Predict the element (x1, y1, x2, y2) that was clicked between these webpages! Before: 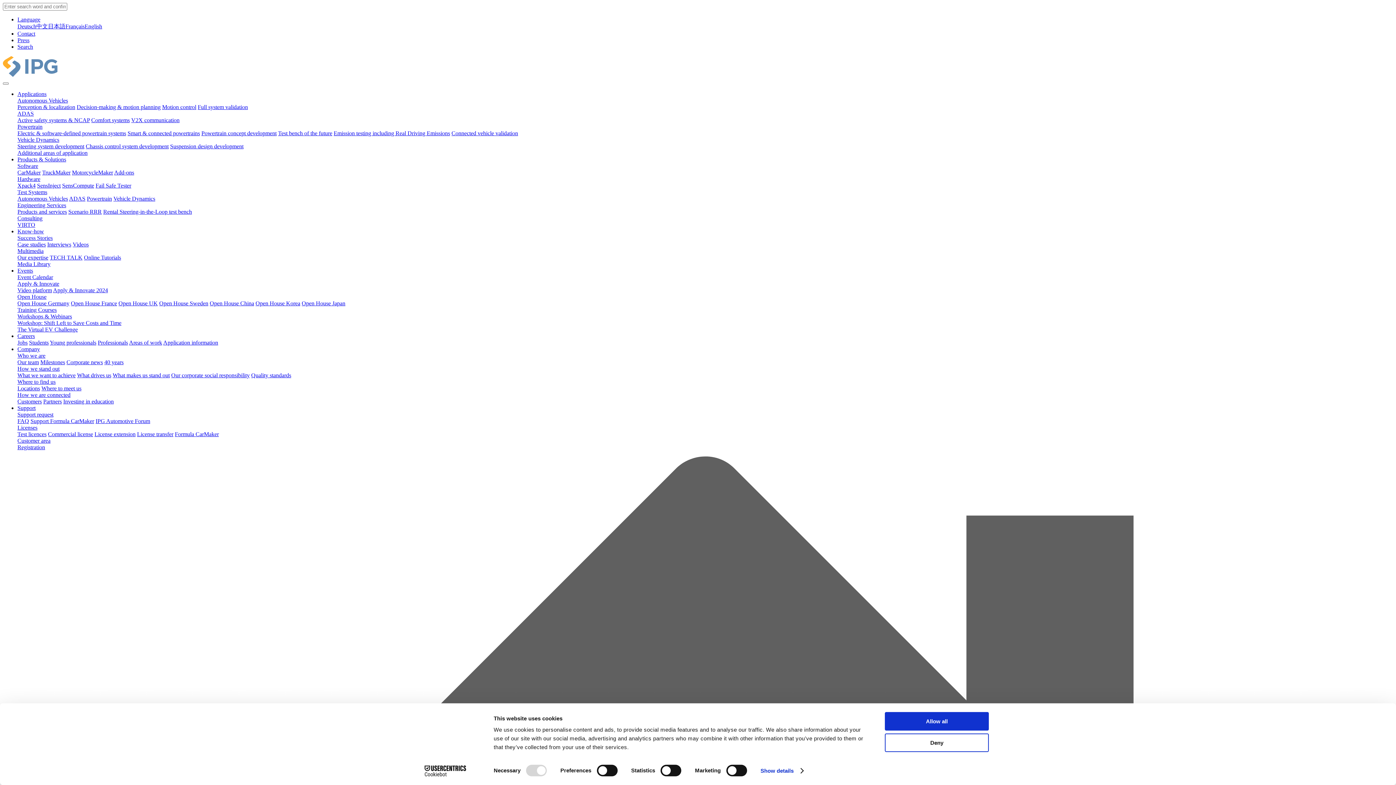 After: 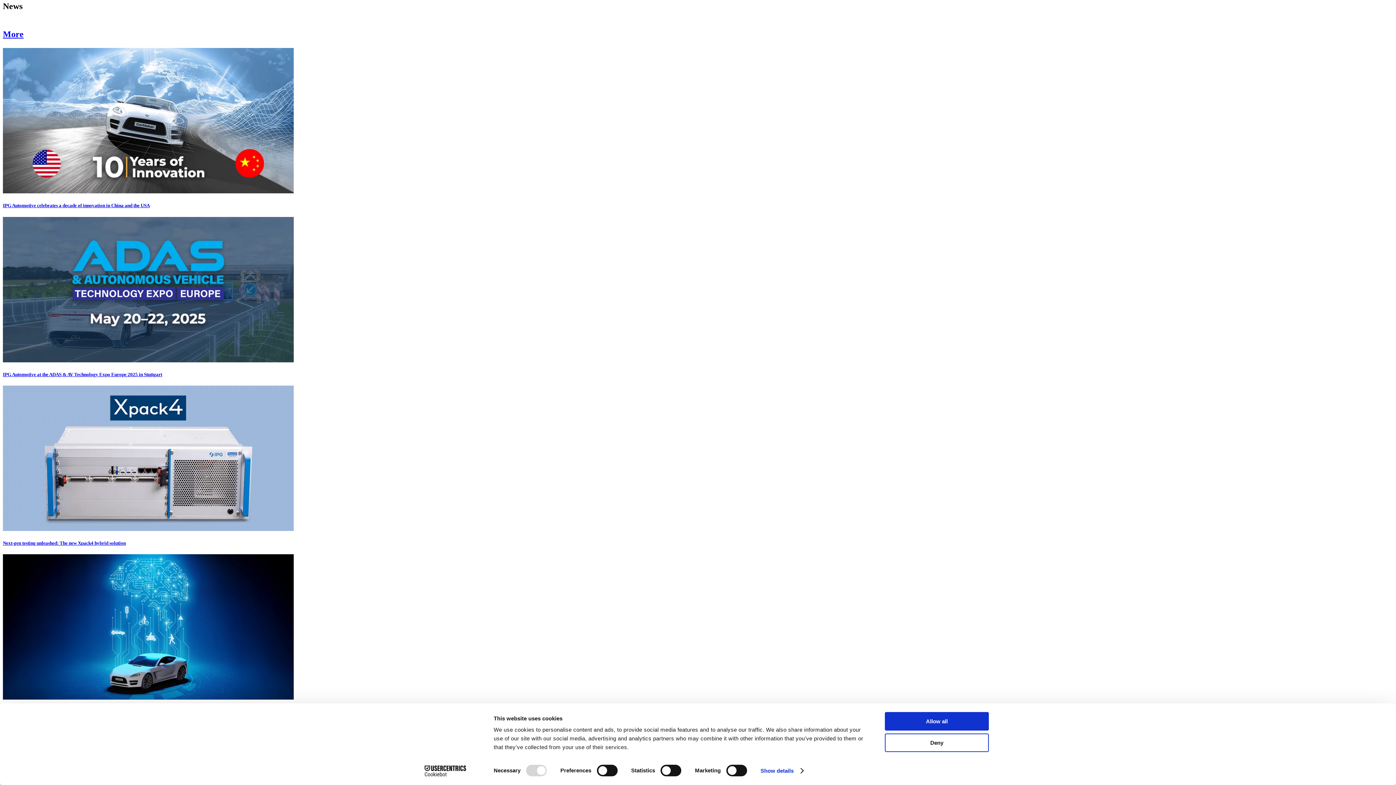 Action: bbox: (66, 359, 102, 365) label: Corporate news